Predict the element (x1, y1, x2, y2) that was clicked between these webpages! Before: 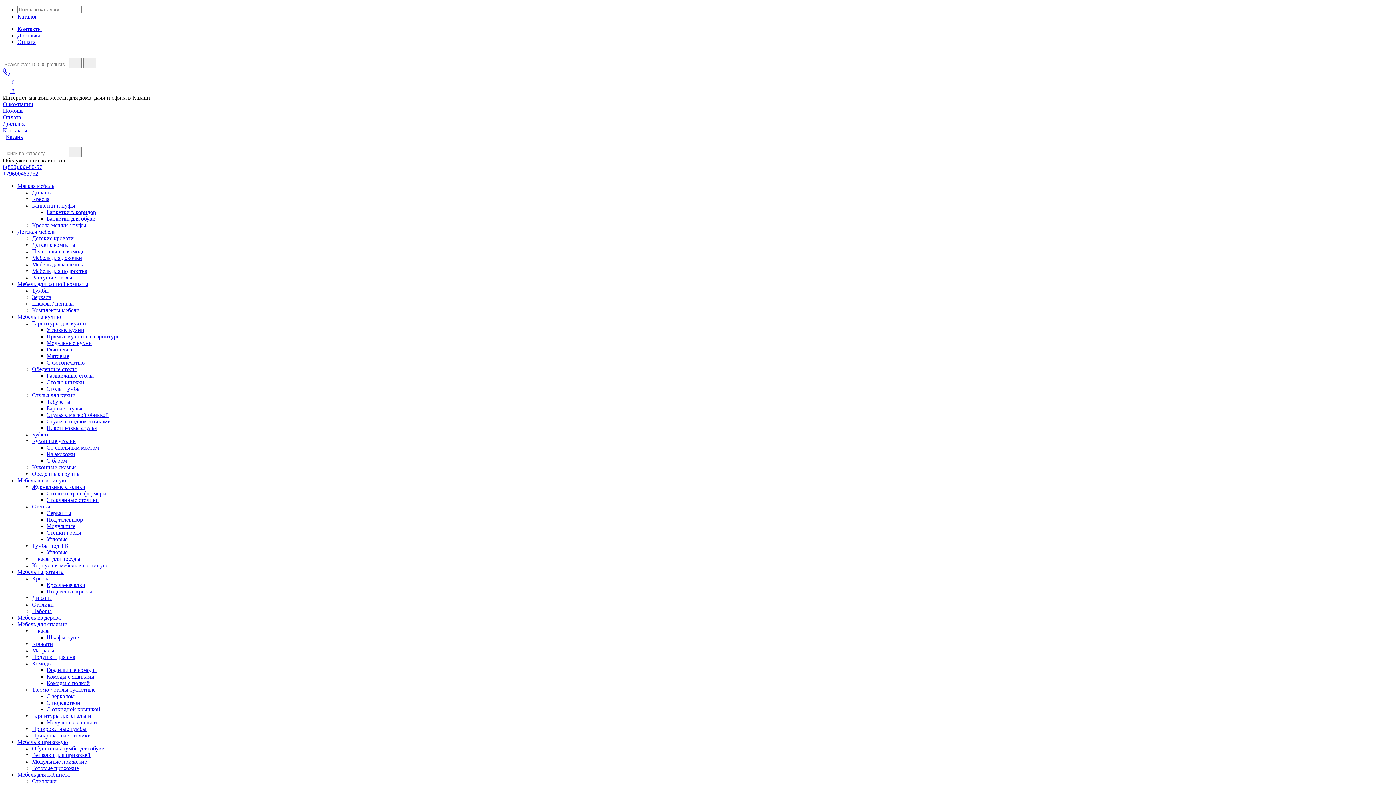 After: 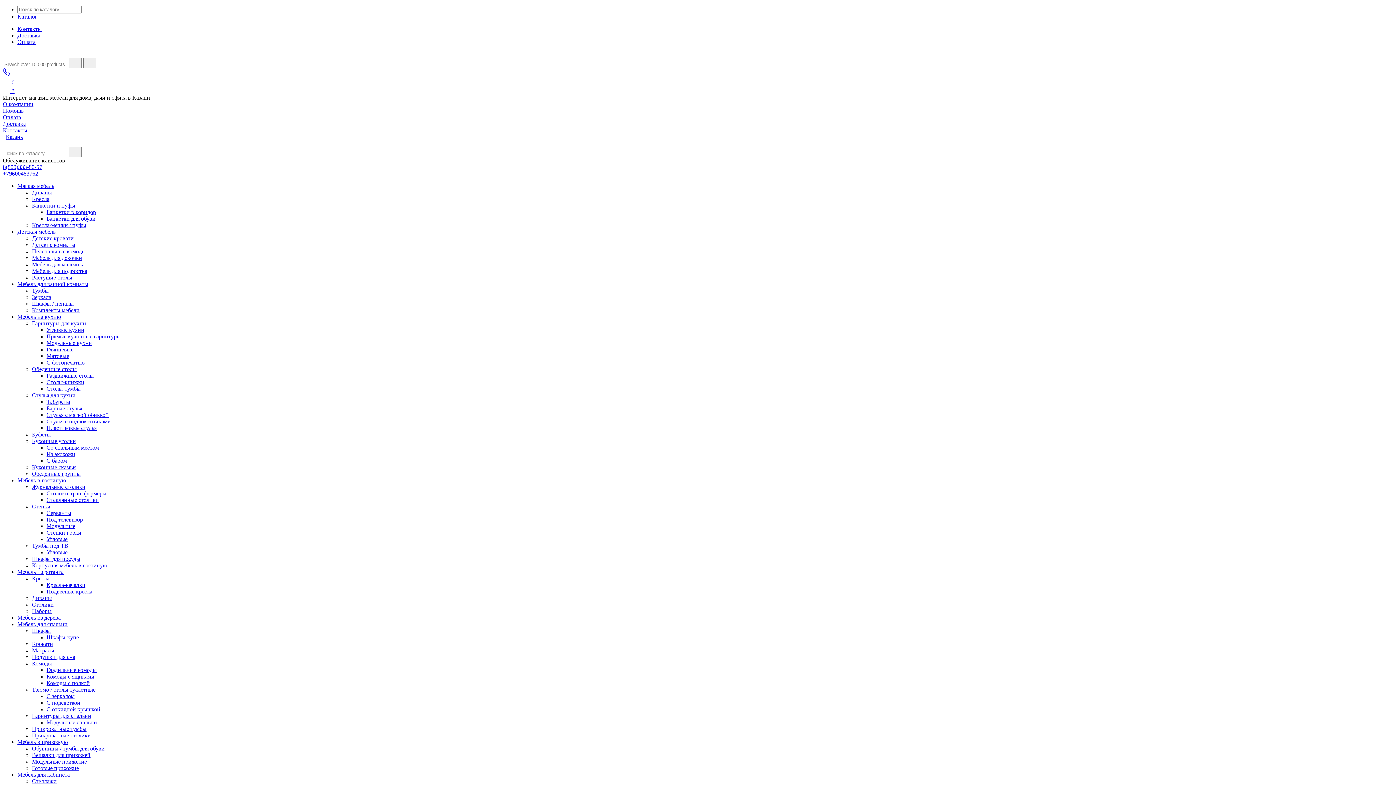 Action: bbox: (32, 287, 48, 293) label: Тумбы